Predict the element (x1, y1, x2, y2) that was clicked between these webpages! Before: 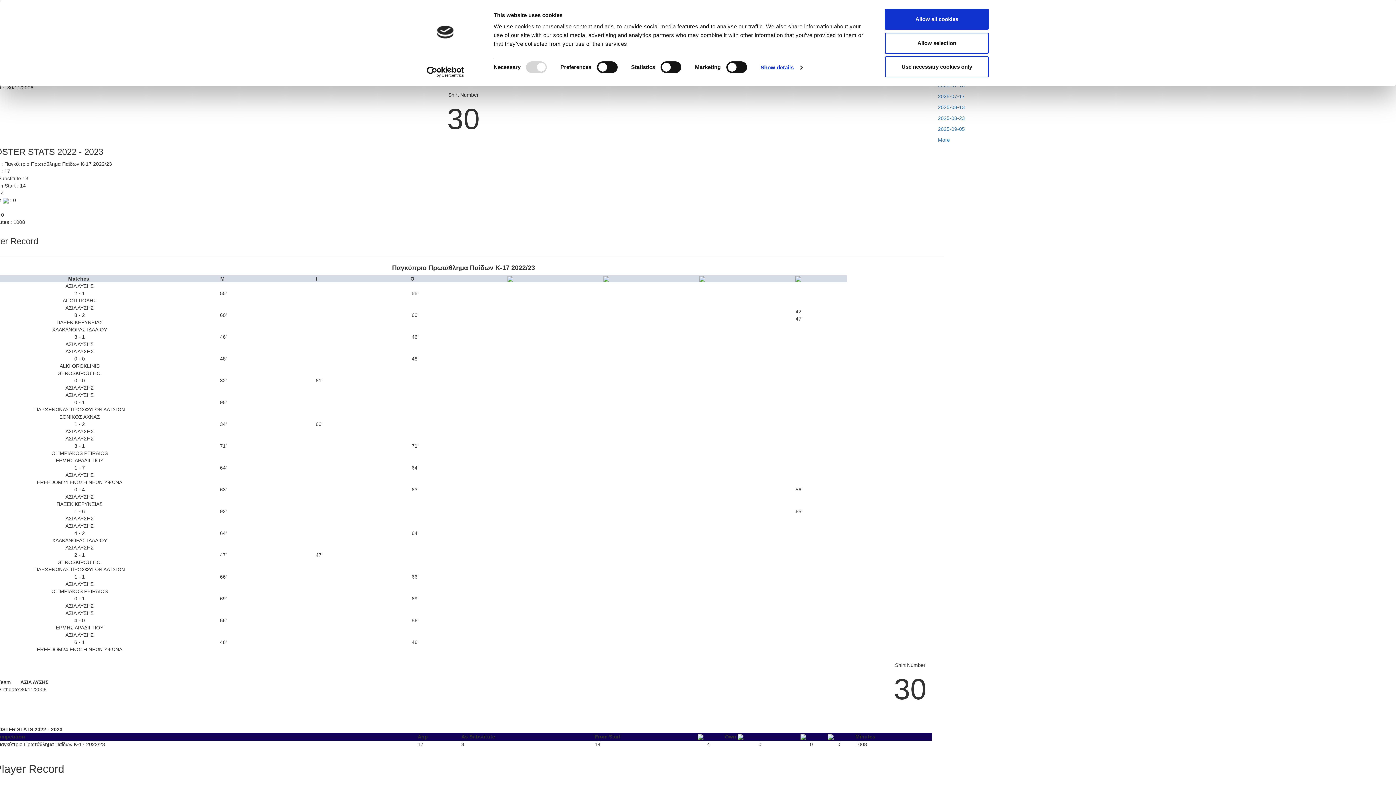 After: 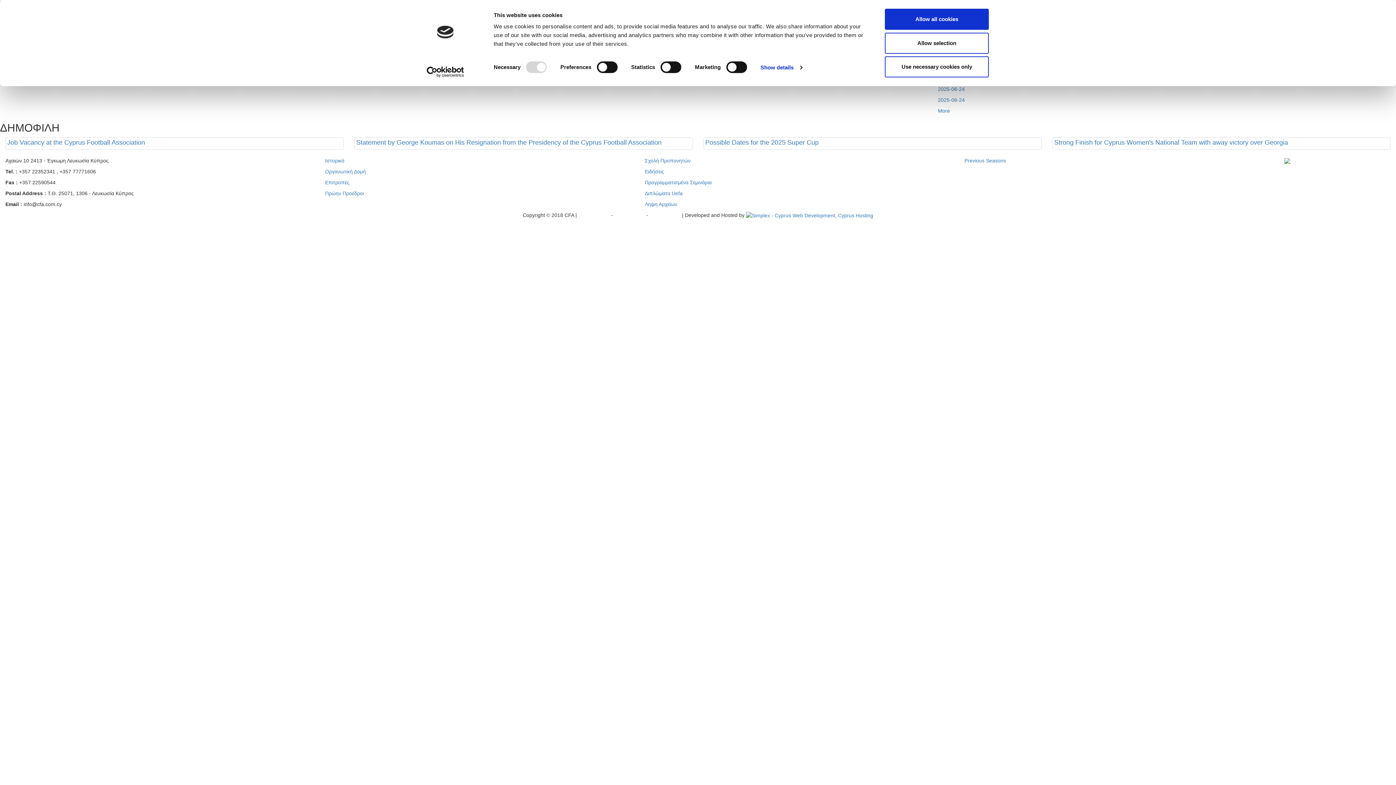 Action: label: 2025-07-17 bbox: (938, 92, 1396, 100)